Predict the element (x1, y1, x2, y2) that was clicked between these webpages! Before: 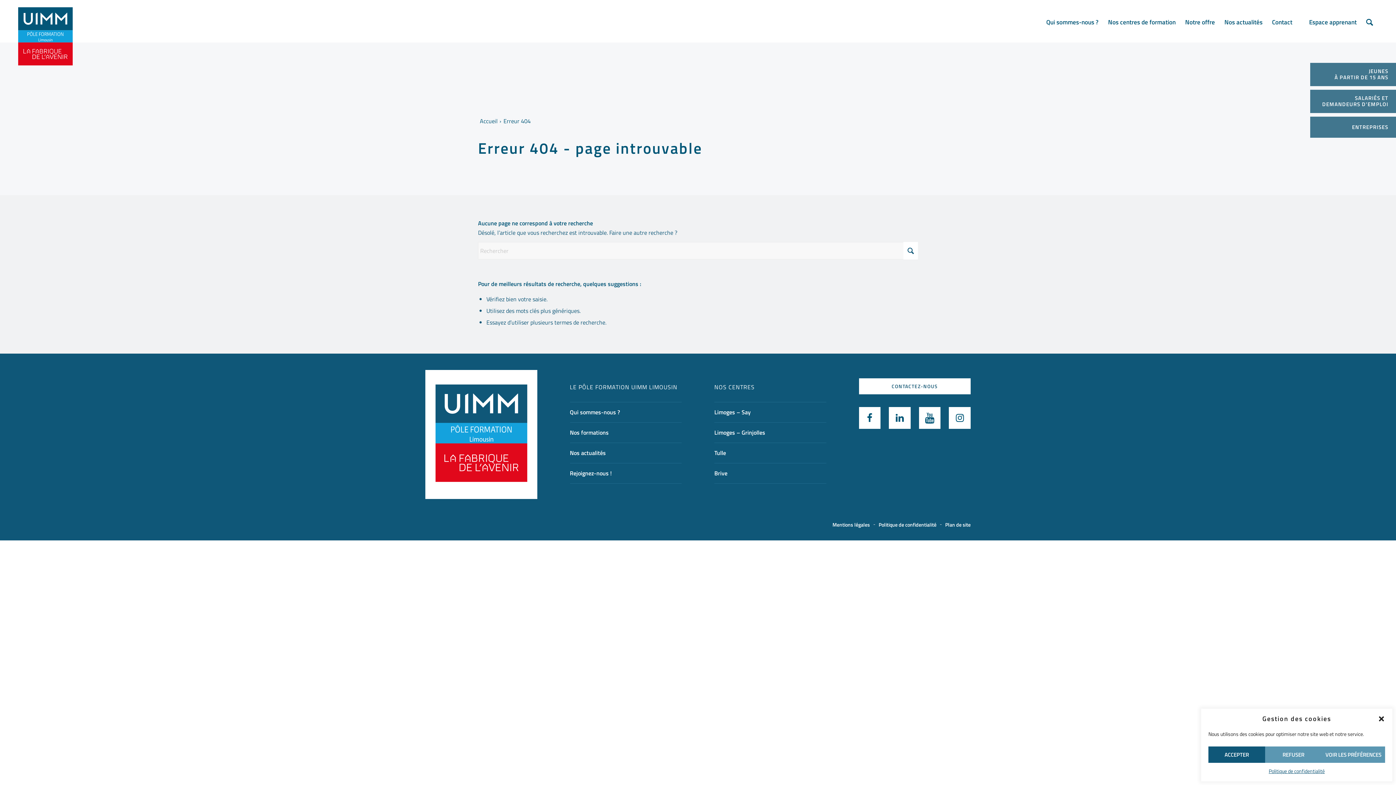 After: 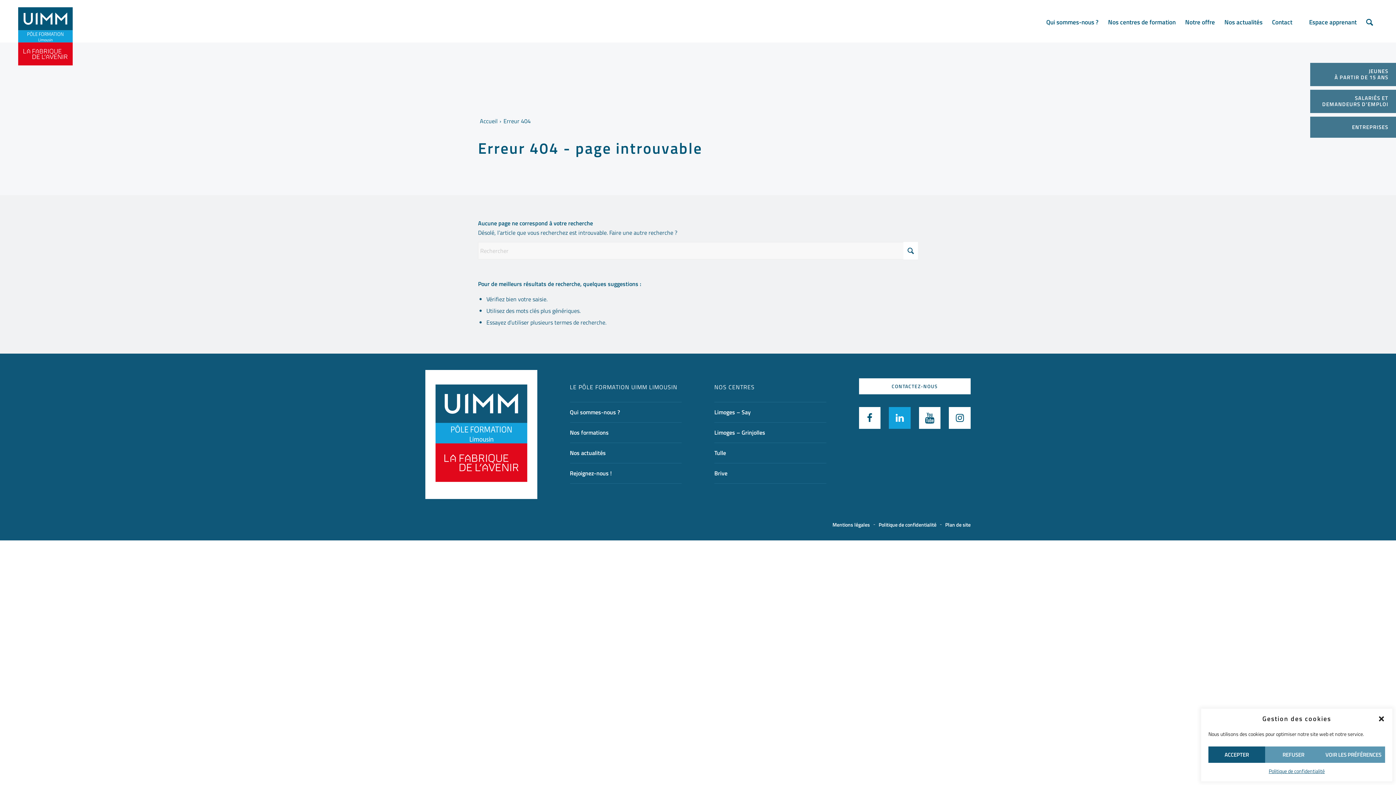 Action: label: Lien vers Linkedin_limousin bbox: (889, 407, 910, 429)